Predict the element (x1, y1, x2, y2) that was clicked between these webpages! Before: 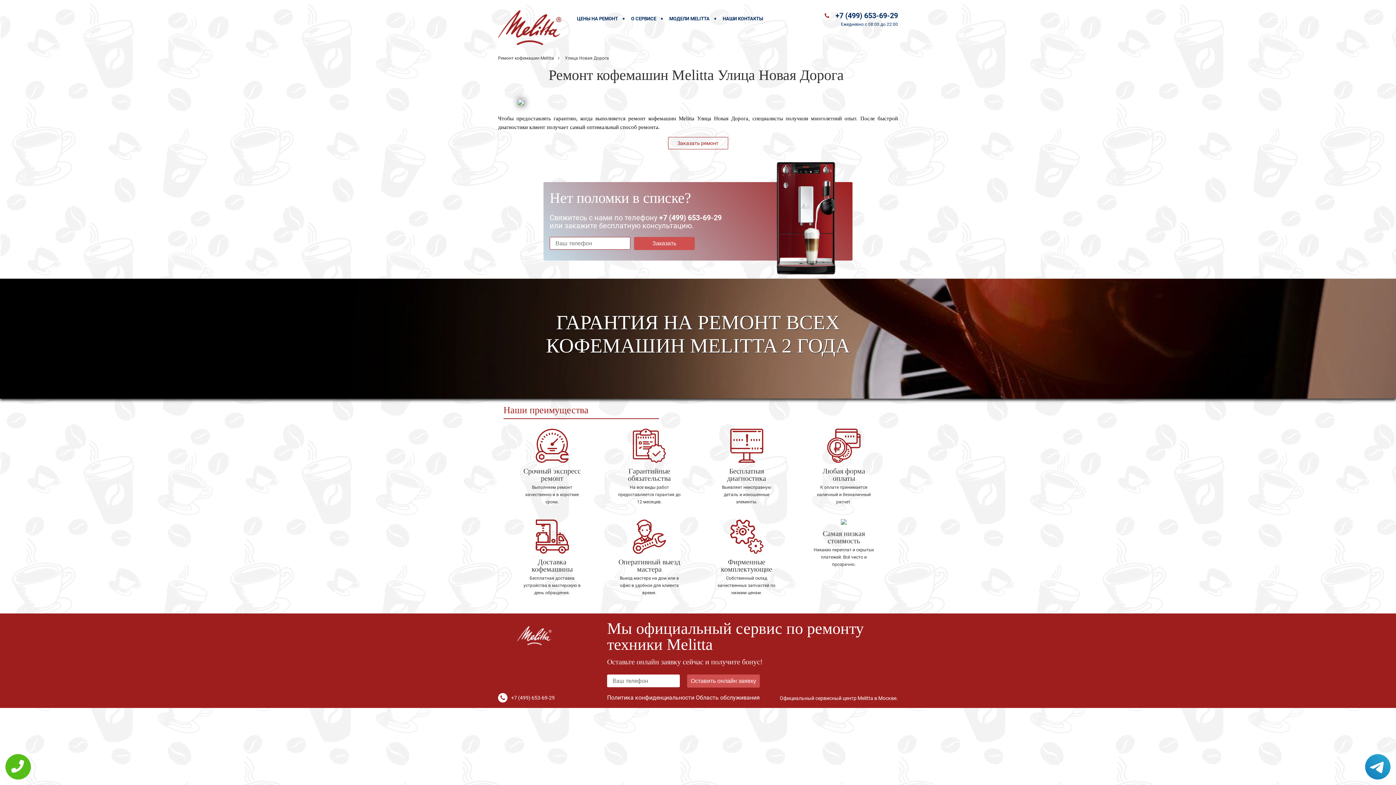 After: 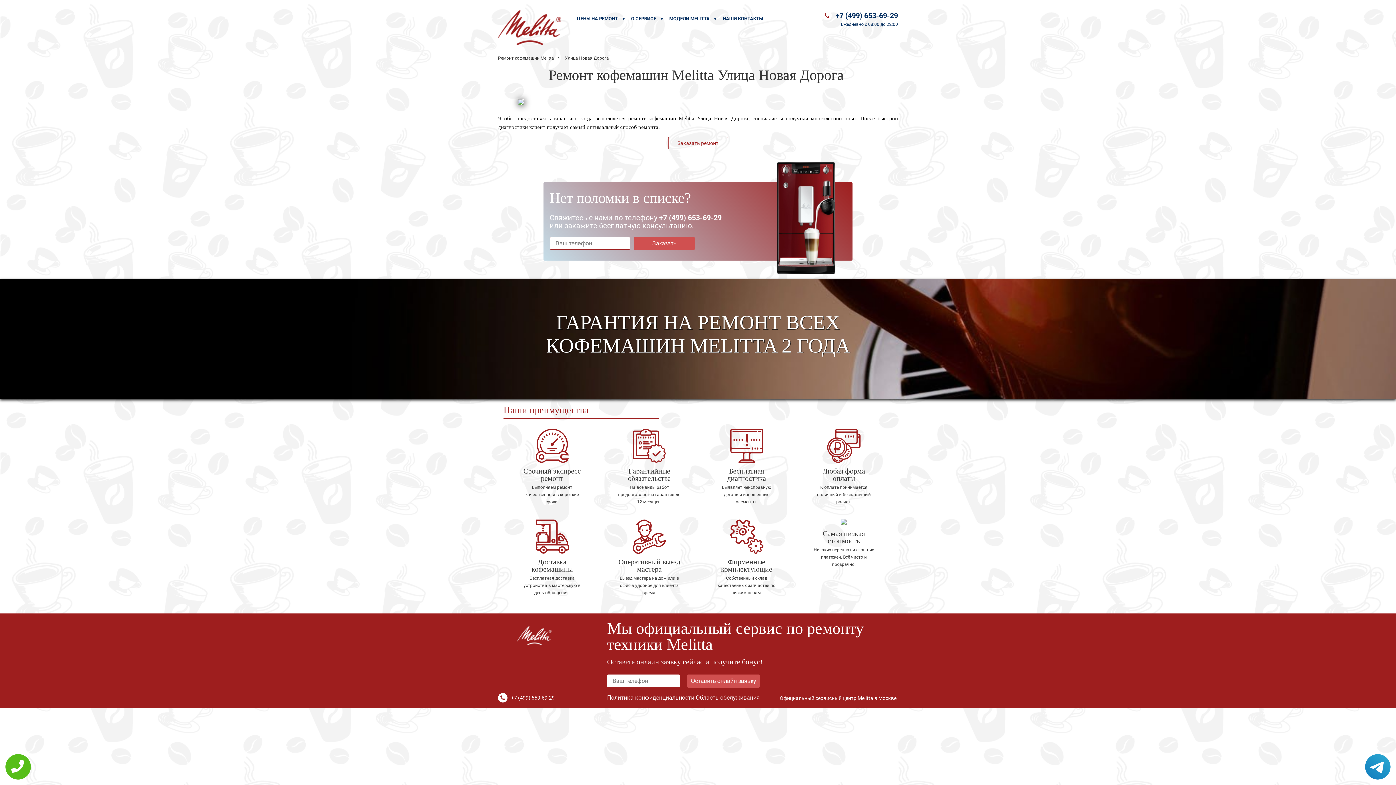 Action: label: +7 (499) 653-69-29 bbox: (511, 695, 554, 701)